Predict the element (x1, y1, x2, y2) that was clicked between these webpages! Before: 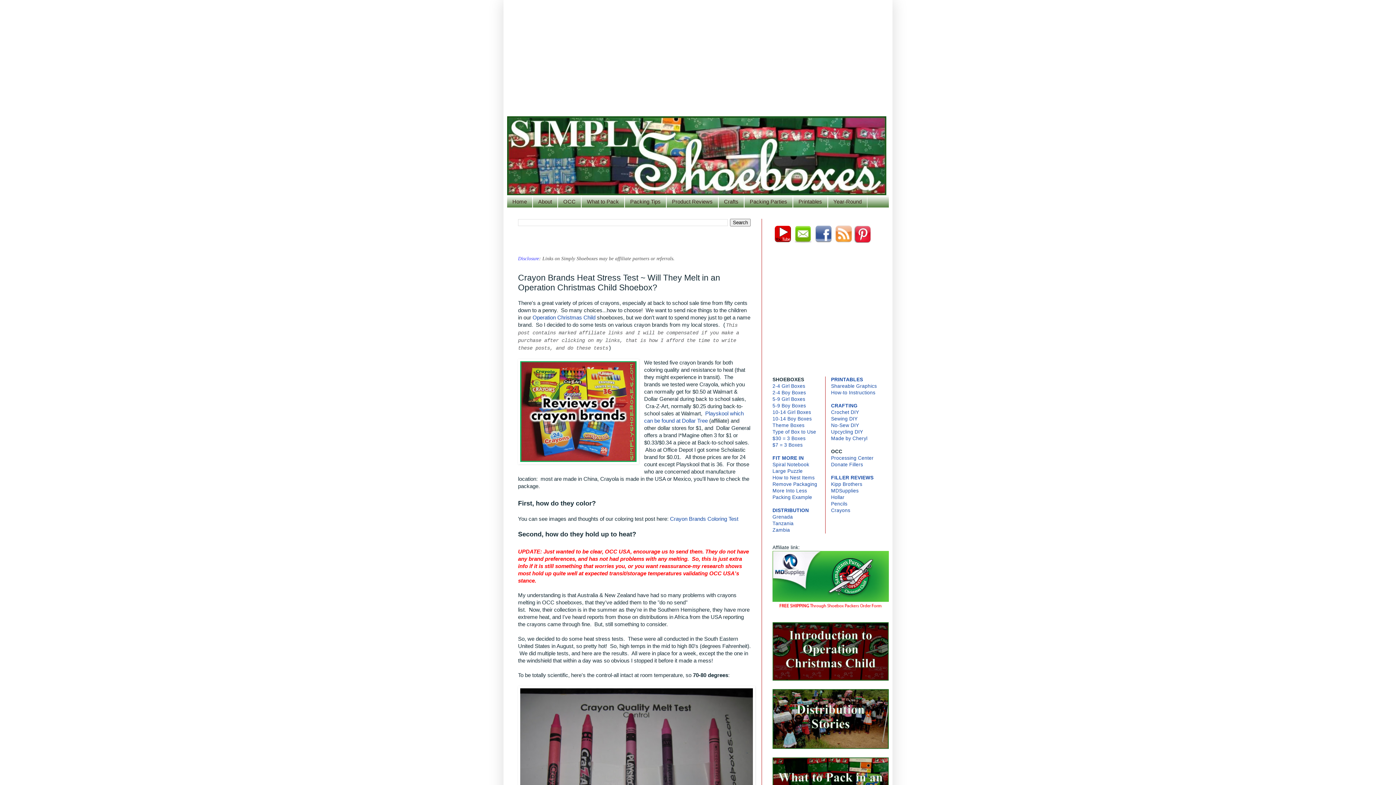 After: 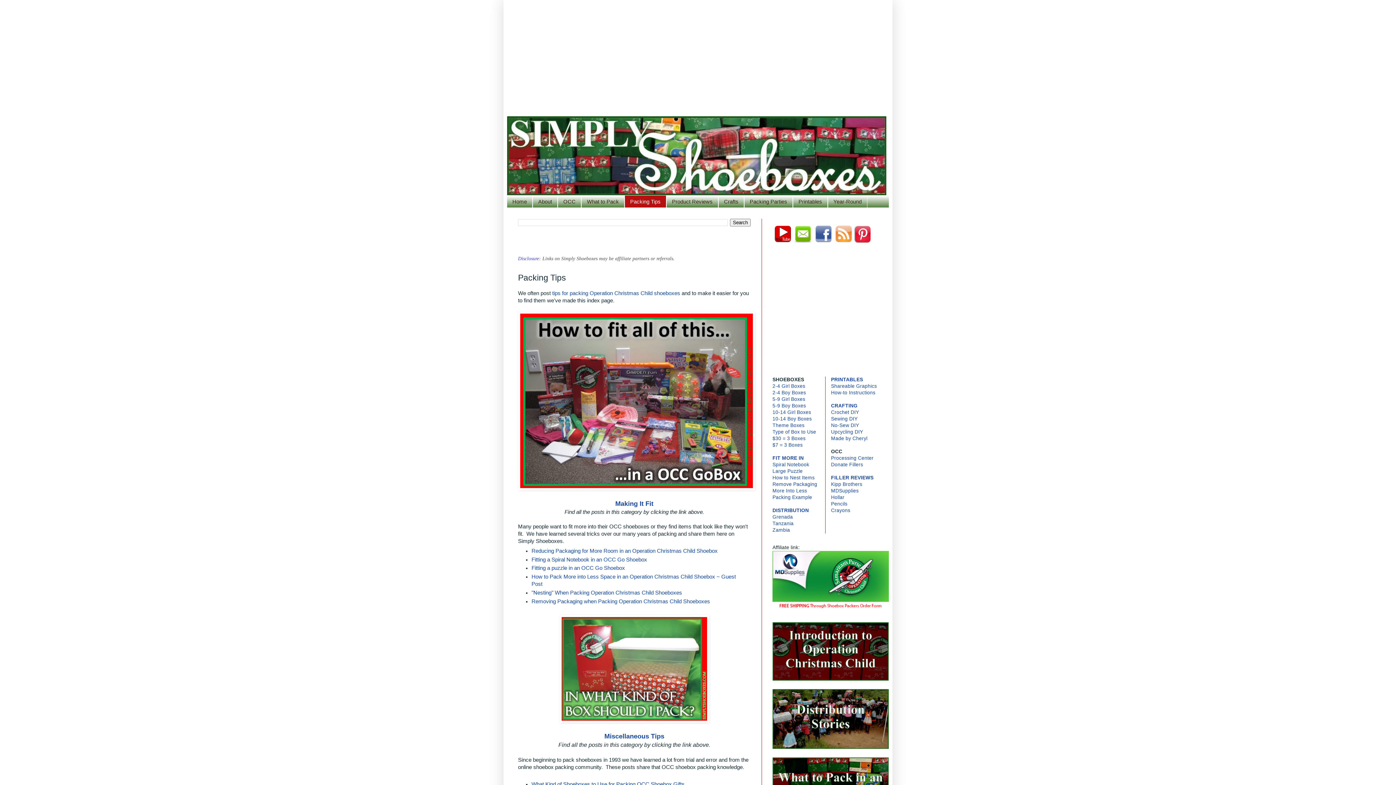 Action: label: Packing Tips bbox: (624, 195, 666, 207)